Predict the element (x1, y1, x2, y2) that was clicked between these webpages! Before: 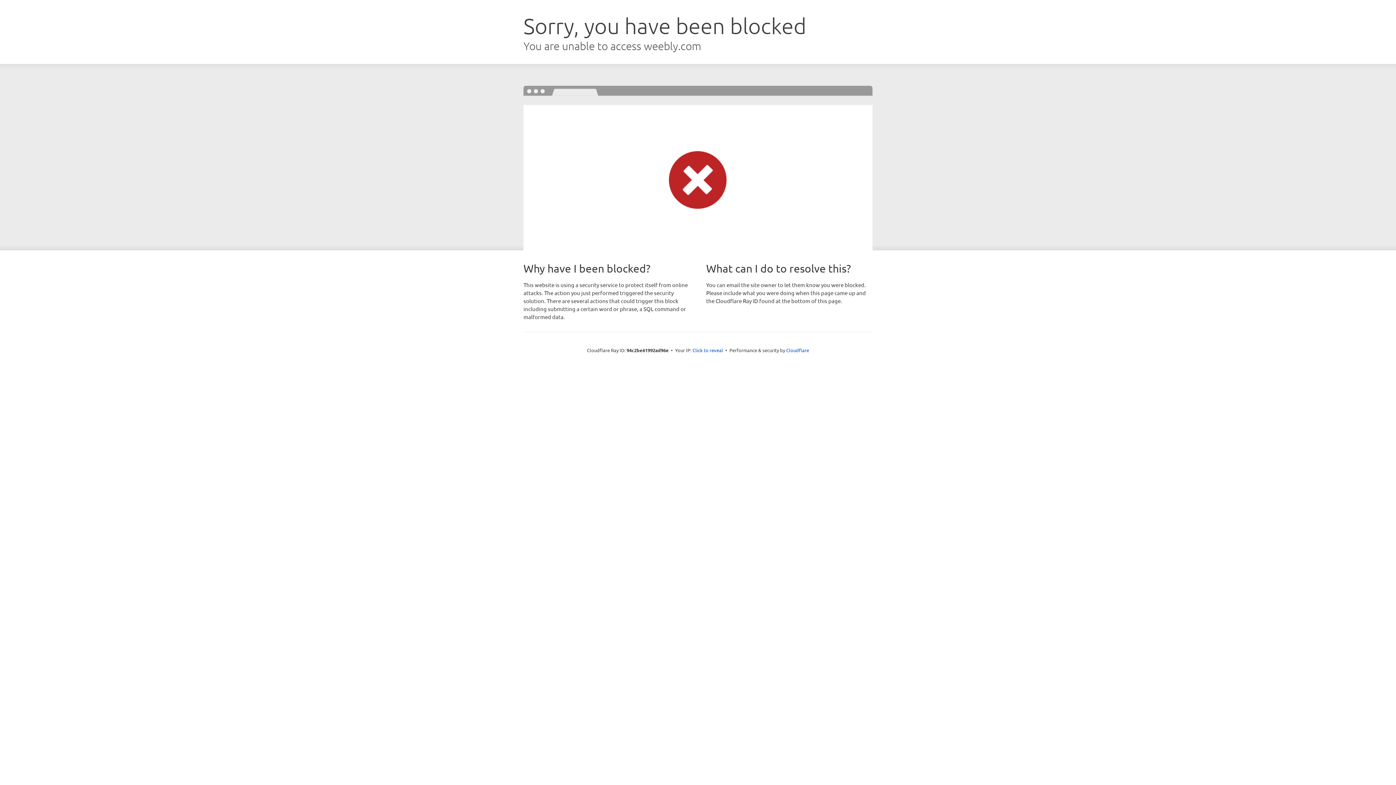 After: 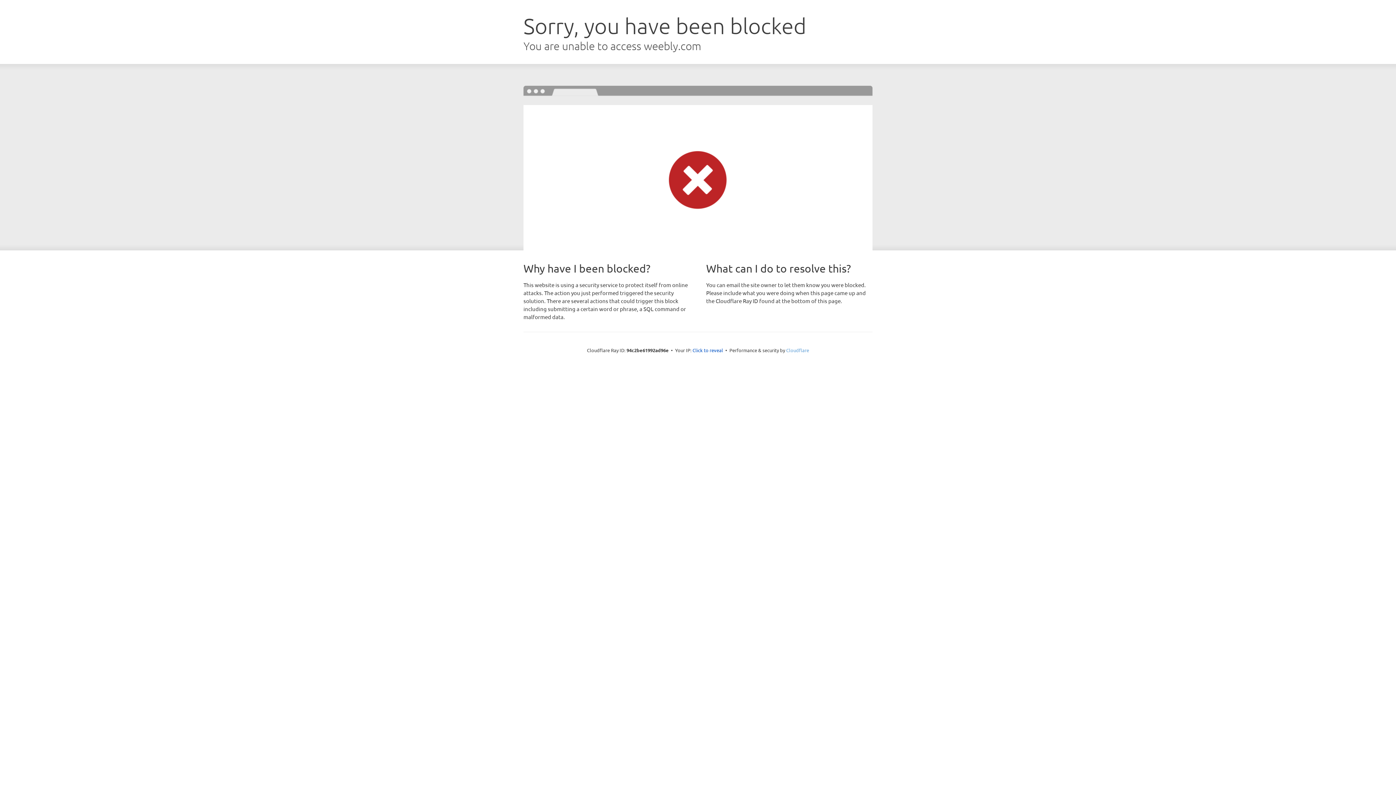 Action: bbox: (786, 347, 809, 353) label: Cloudflare